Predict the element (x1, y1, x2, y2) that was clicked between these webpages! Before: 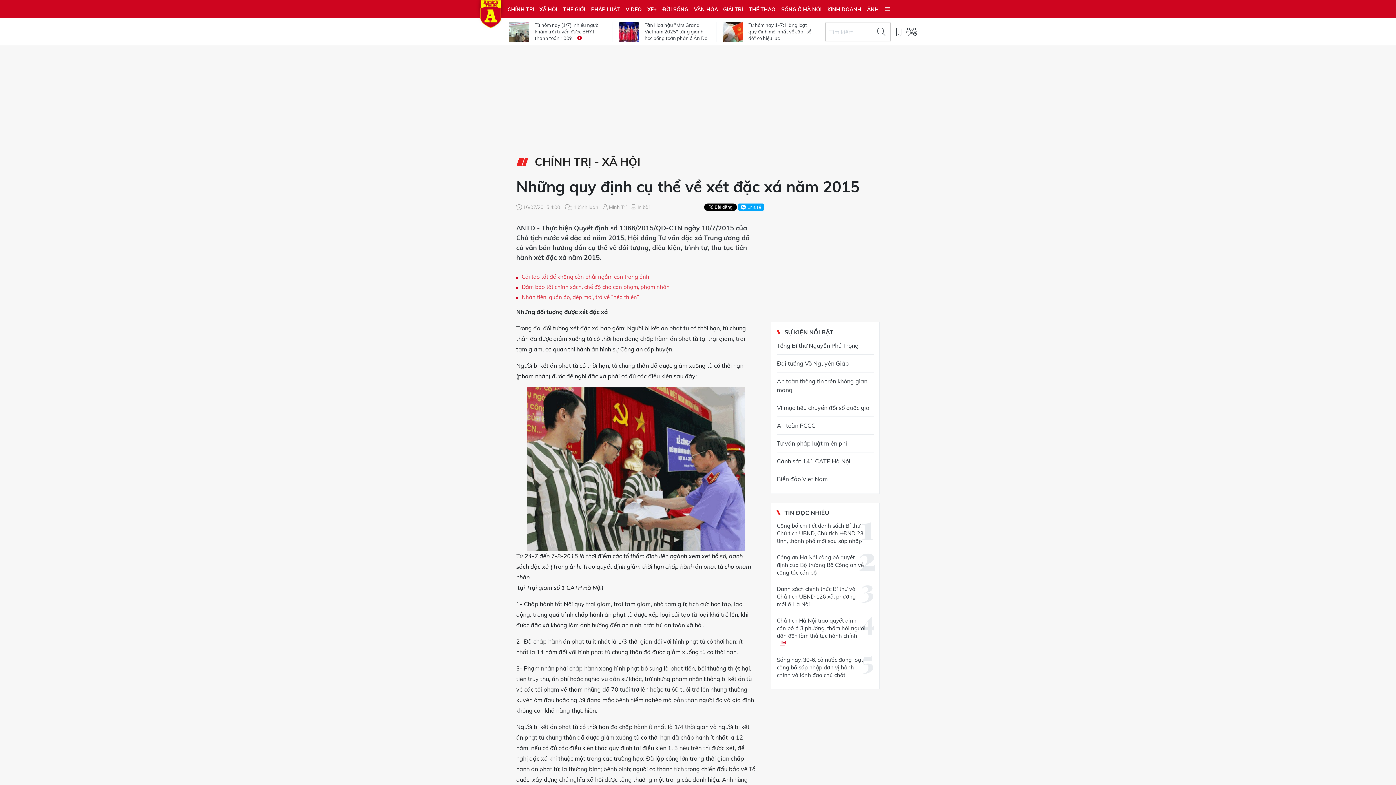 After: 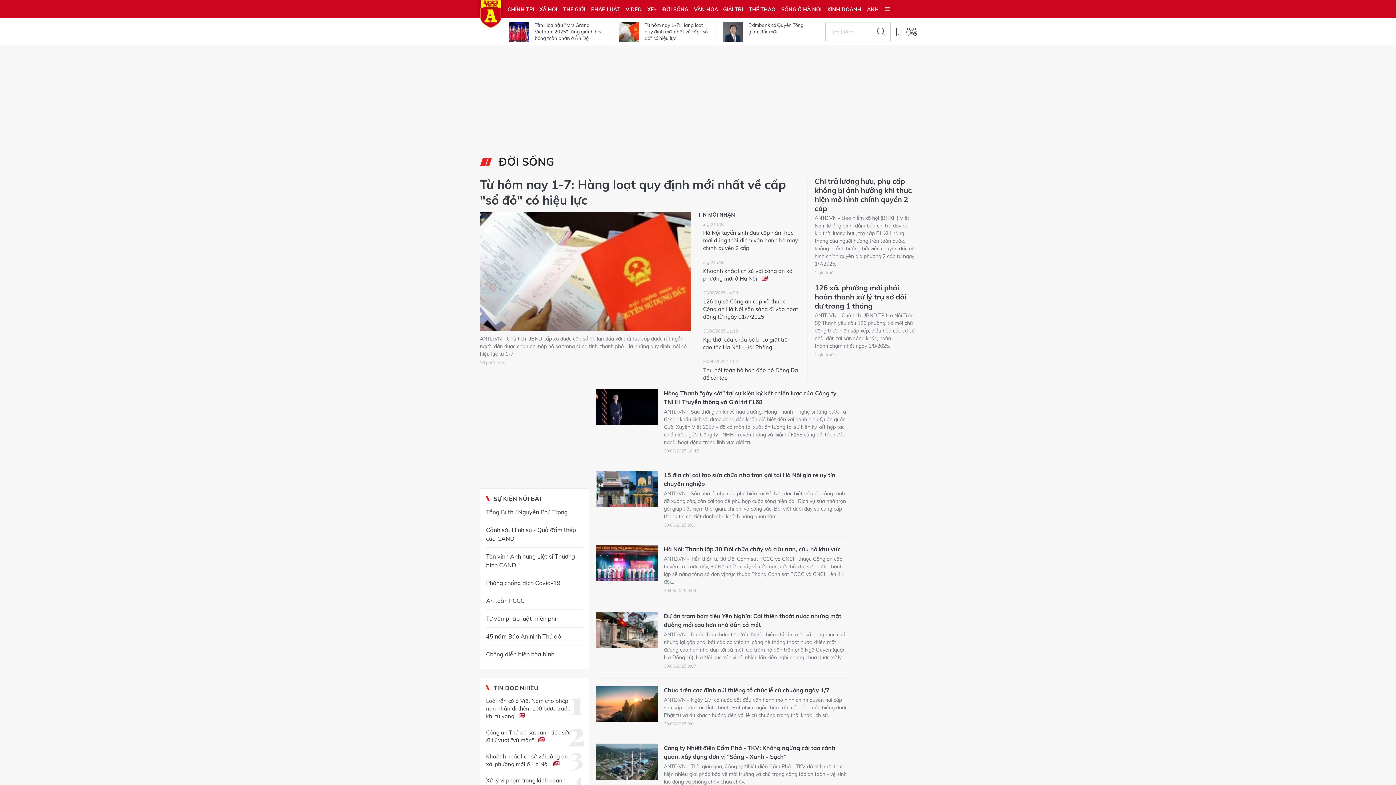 Action: bbox: (659, 0, 691, 18) label: ĐỜI SỐNG